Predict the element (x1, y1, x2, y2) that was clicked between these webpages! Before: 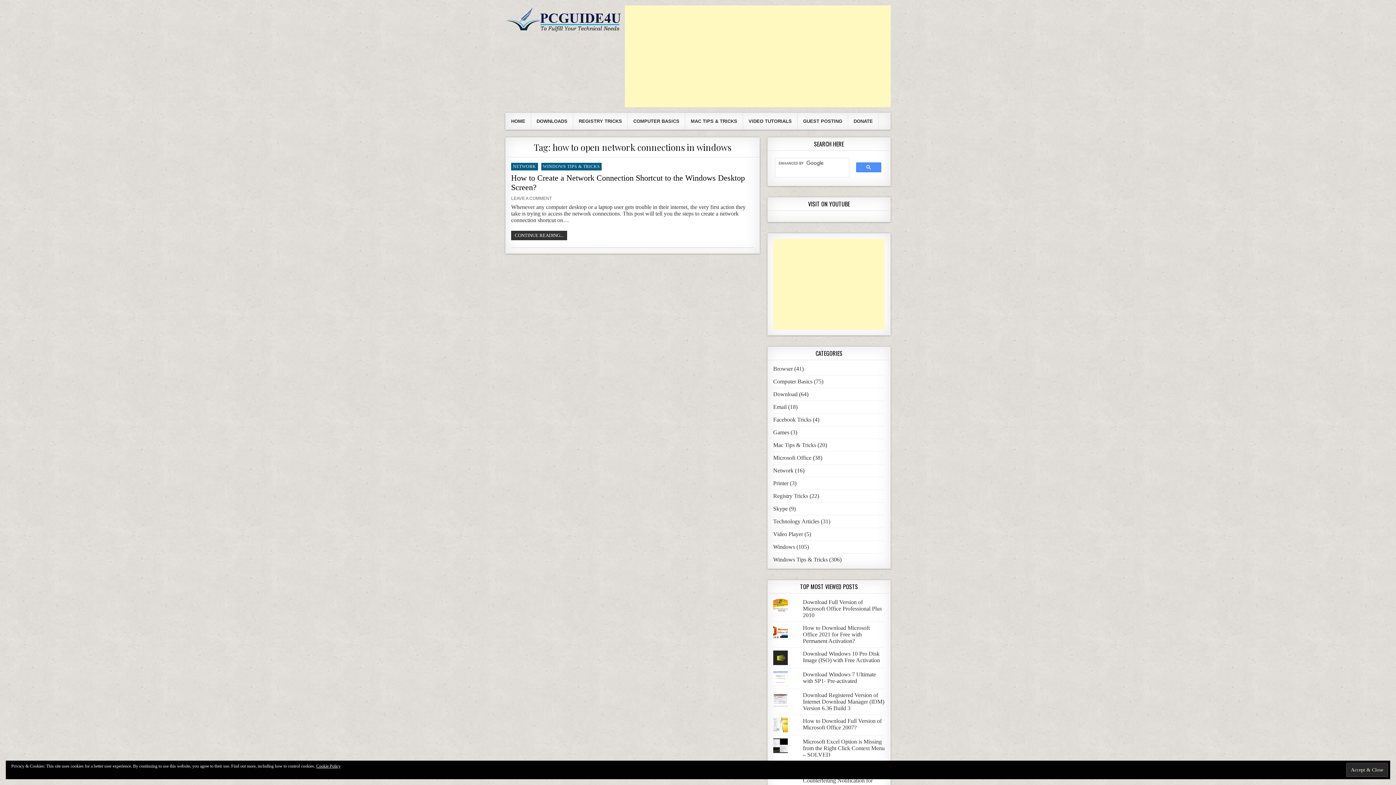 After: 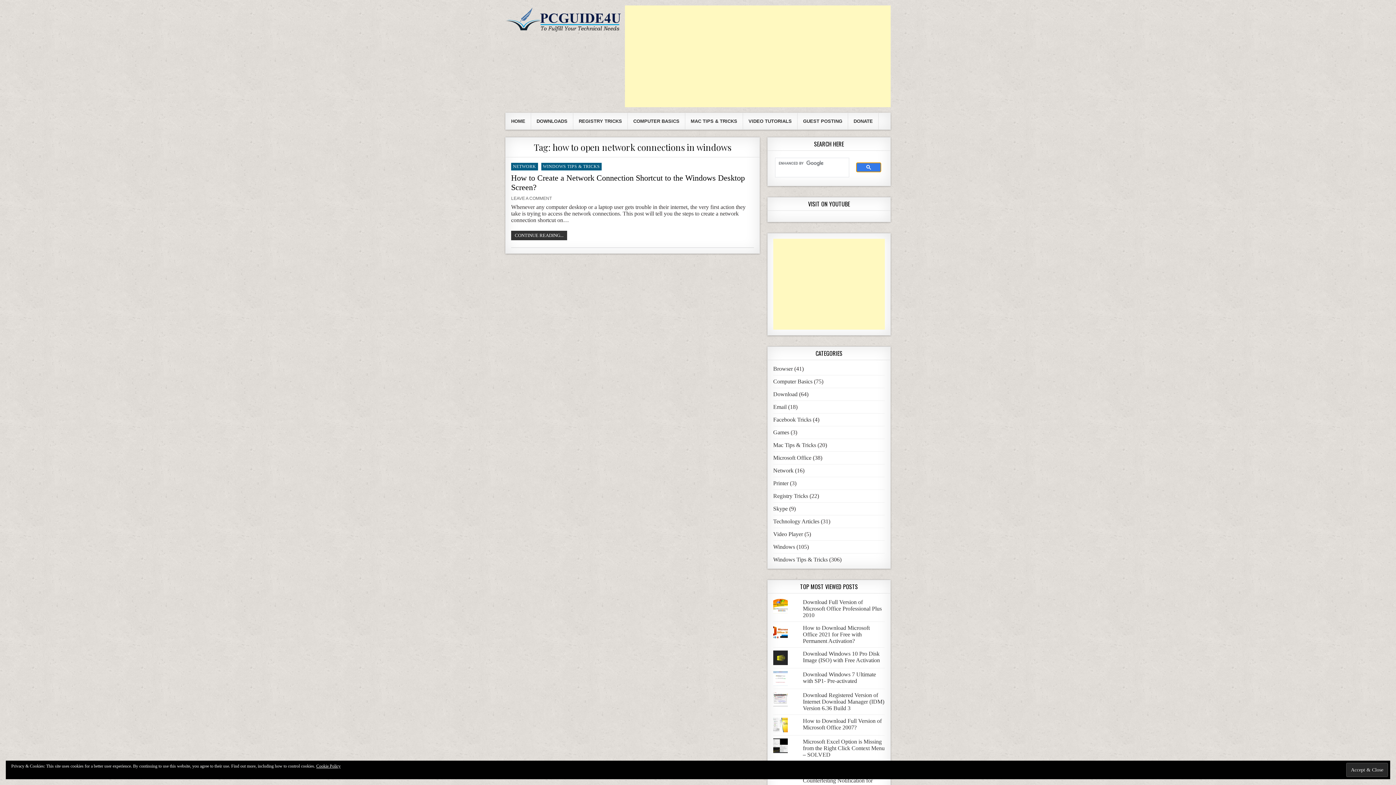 Action: bbox: (856, 162, 881, 172)